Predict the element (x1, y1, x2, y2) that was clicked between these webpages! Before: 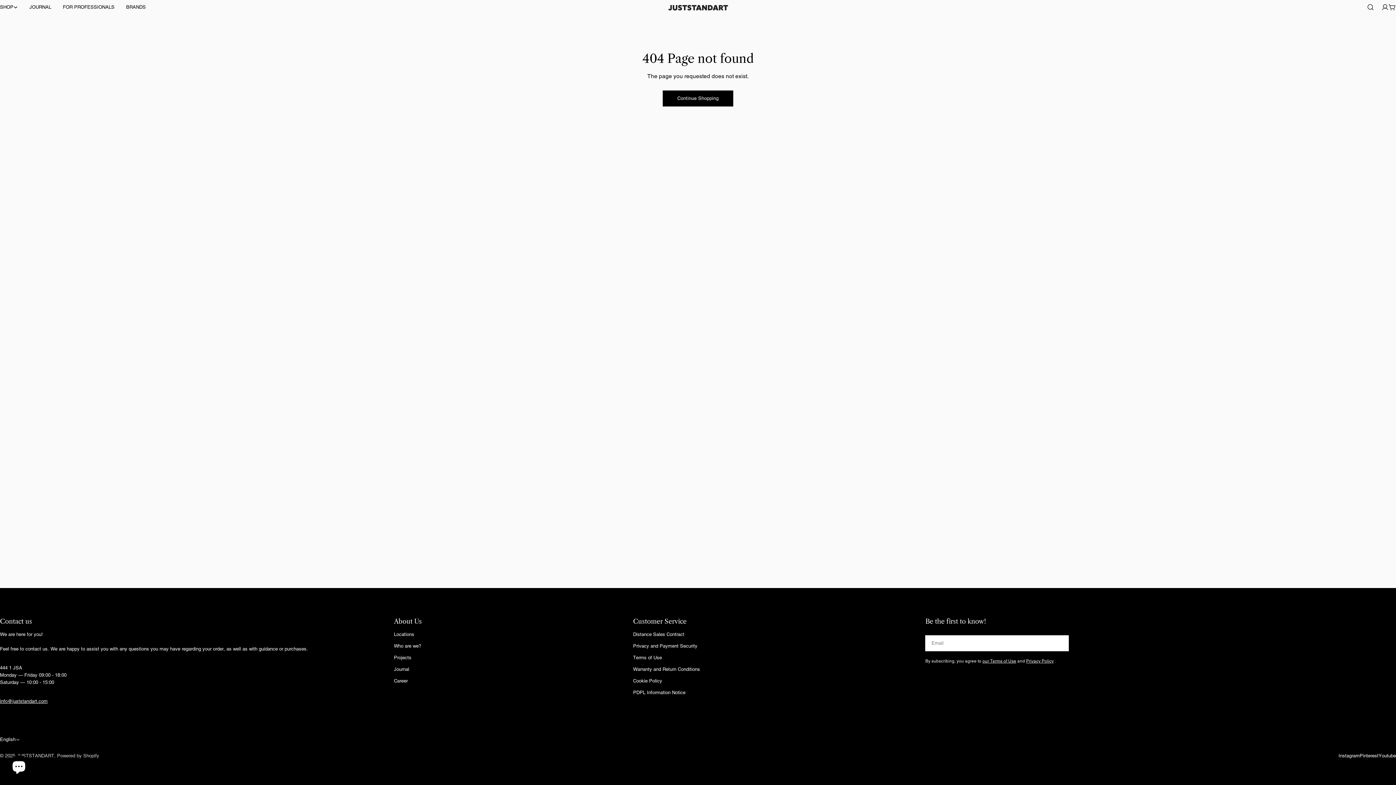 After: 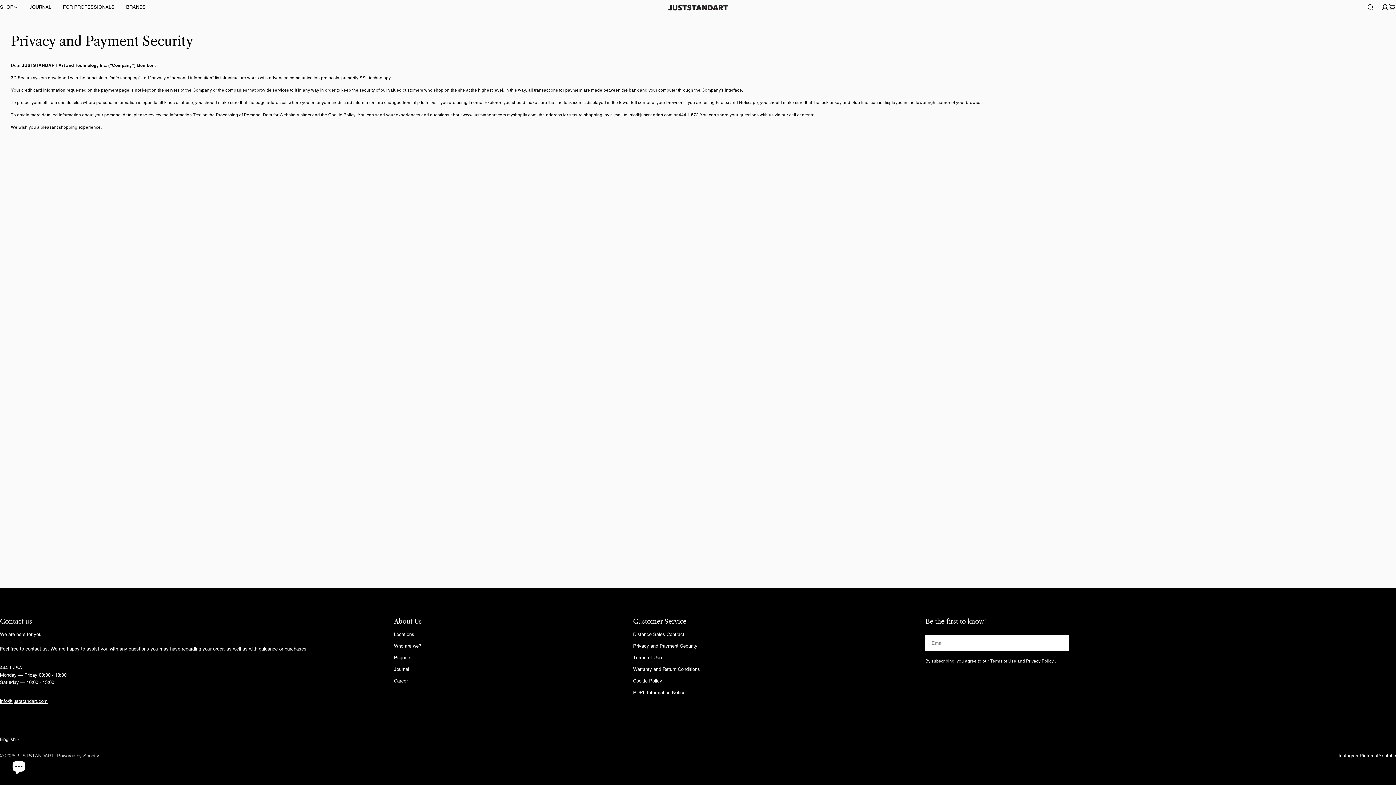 Action: bbox: (633, 643, 697, 649) label: Privacy and Payment Security